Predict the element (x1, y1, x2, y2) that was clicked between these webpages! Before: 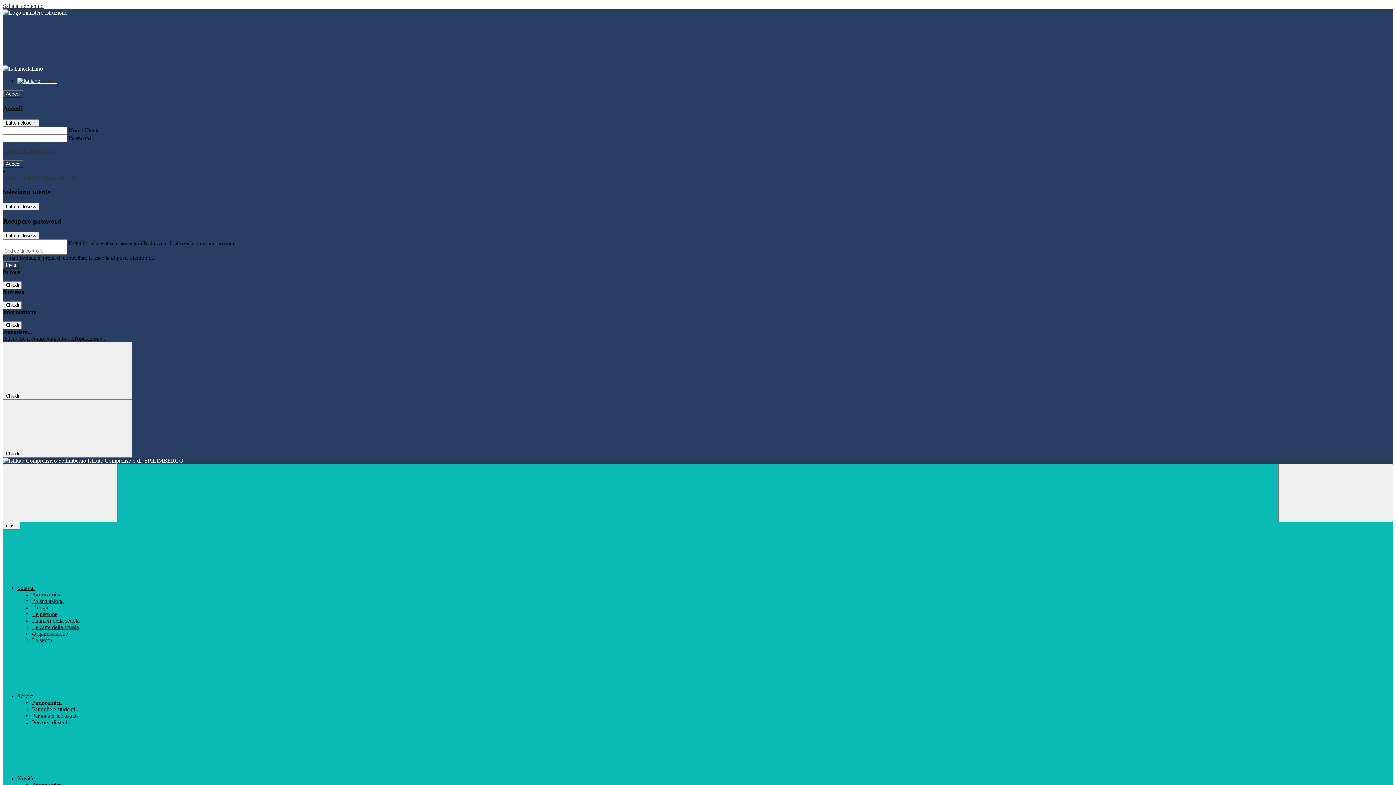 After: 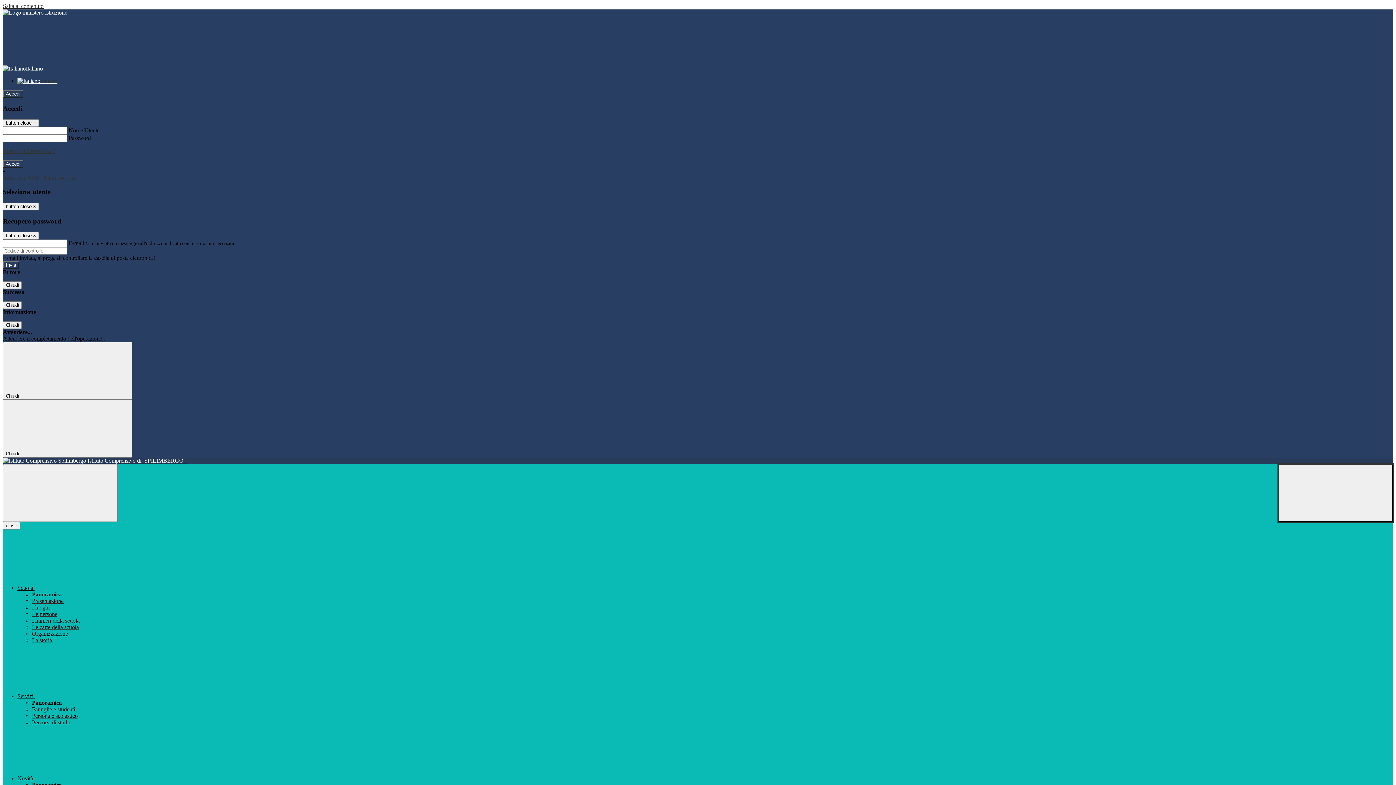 Action: bbox: (1278, 464, 1393, 522) label: Apri ricerca